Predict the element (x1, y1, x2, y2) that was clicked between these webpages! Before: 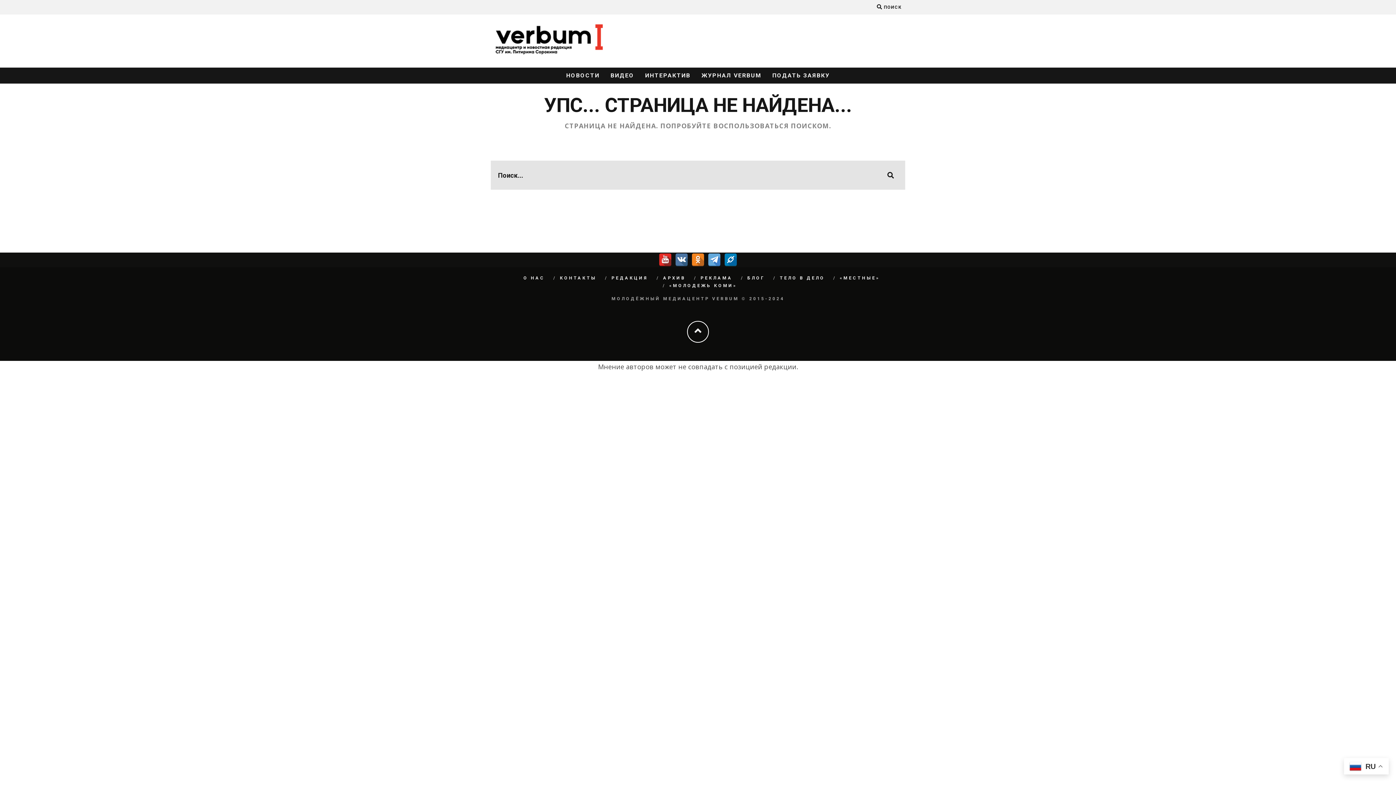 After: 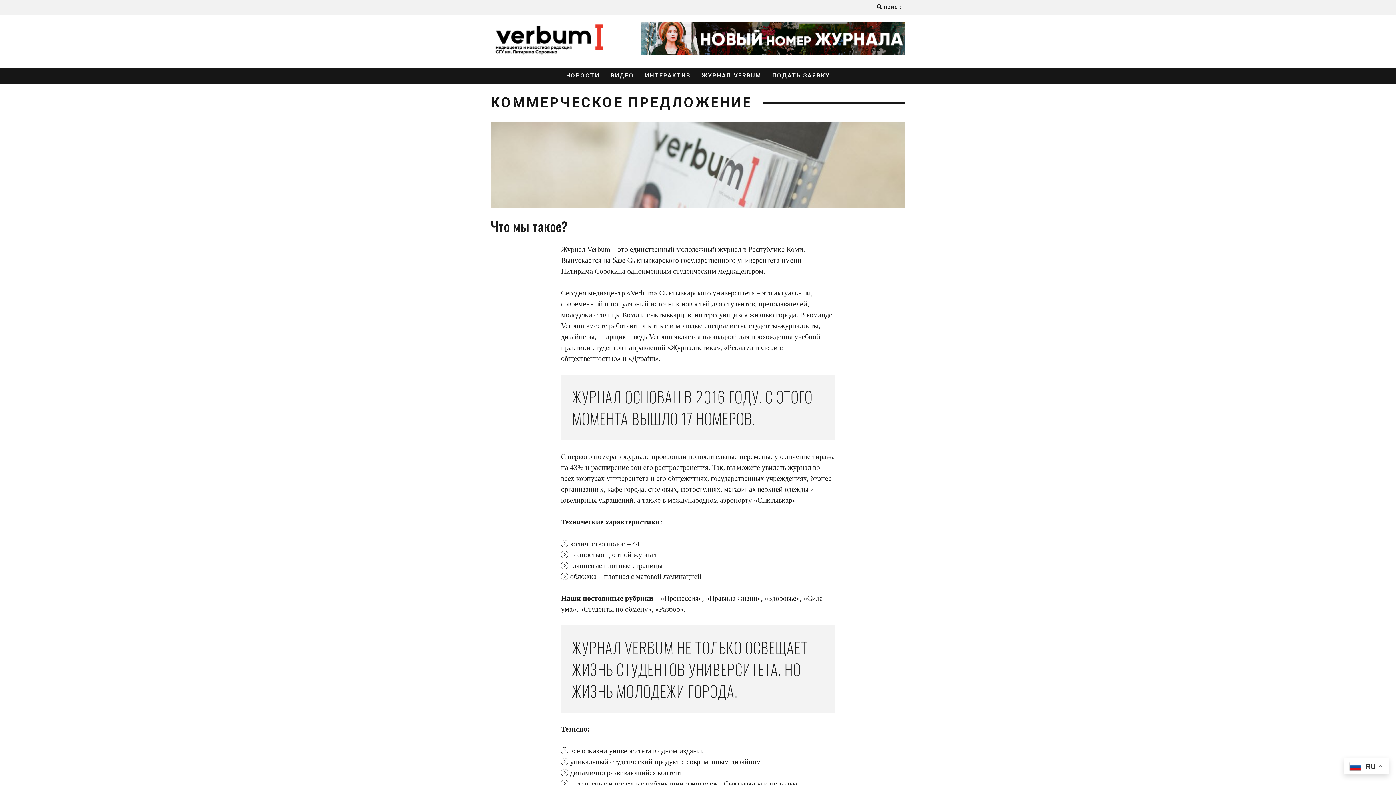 Action: bbox: (700, 275, 732, 280) label: РЕКЛАМА